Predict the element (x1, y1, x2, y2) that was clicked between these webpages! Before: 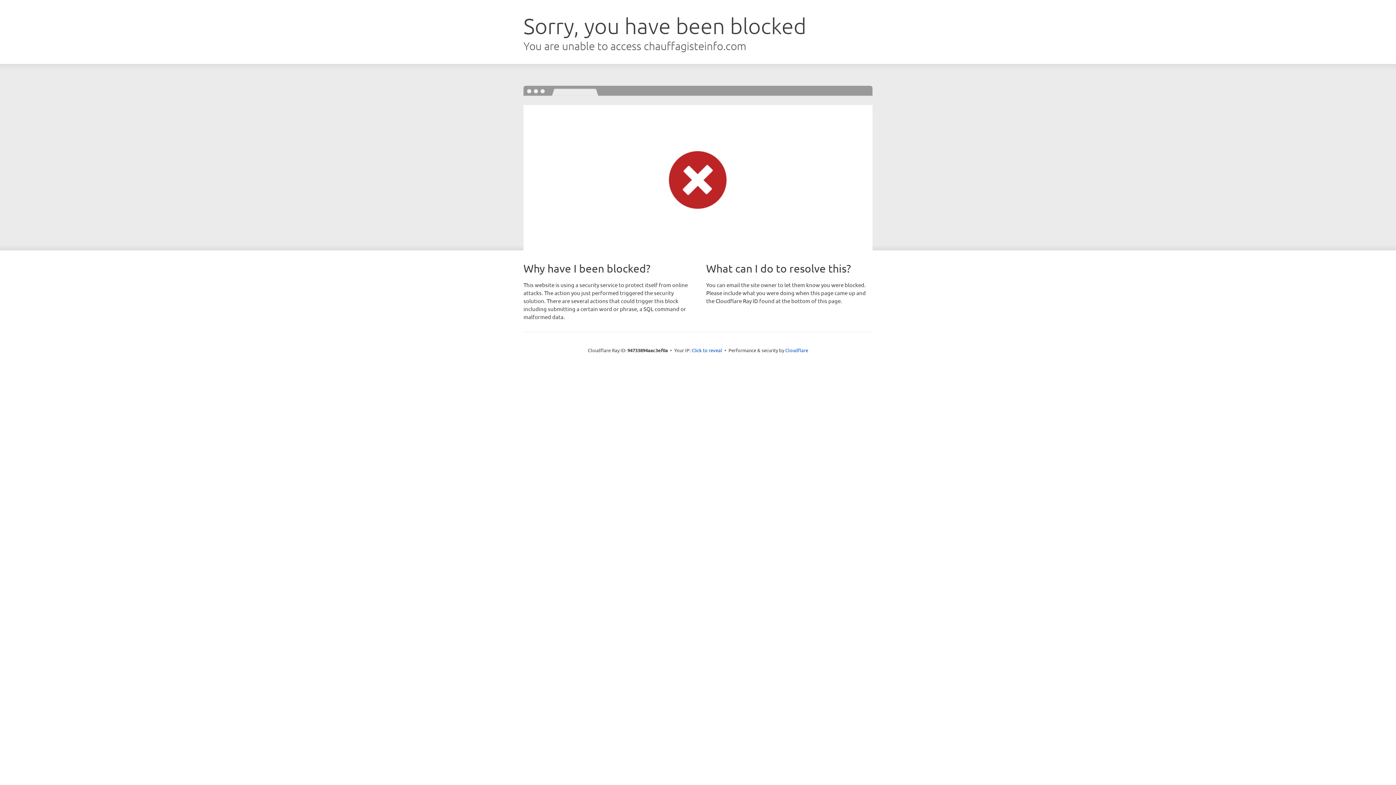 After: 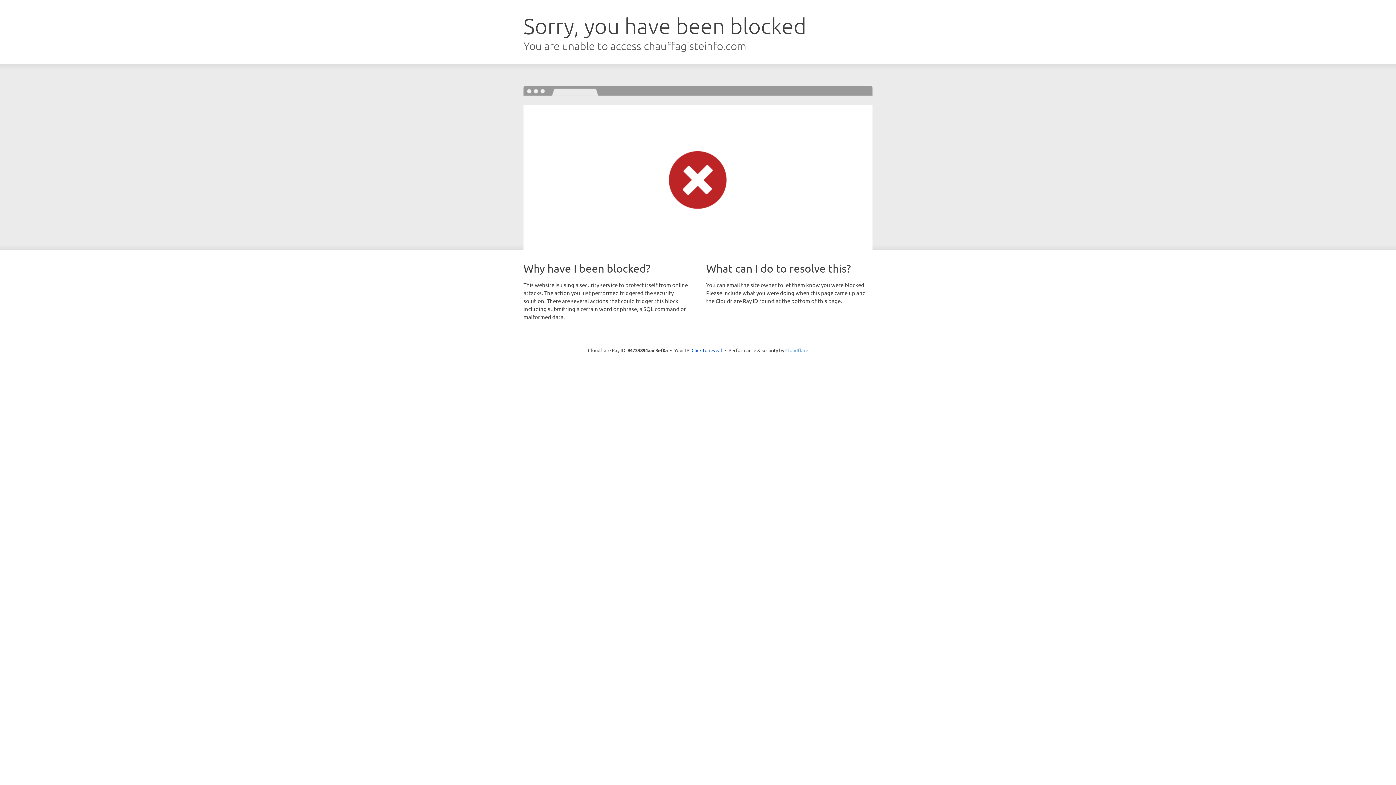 Action: label: Cloudflare bbox: (785, 347, 808, 353)